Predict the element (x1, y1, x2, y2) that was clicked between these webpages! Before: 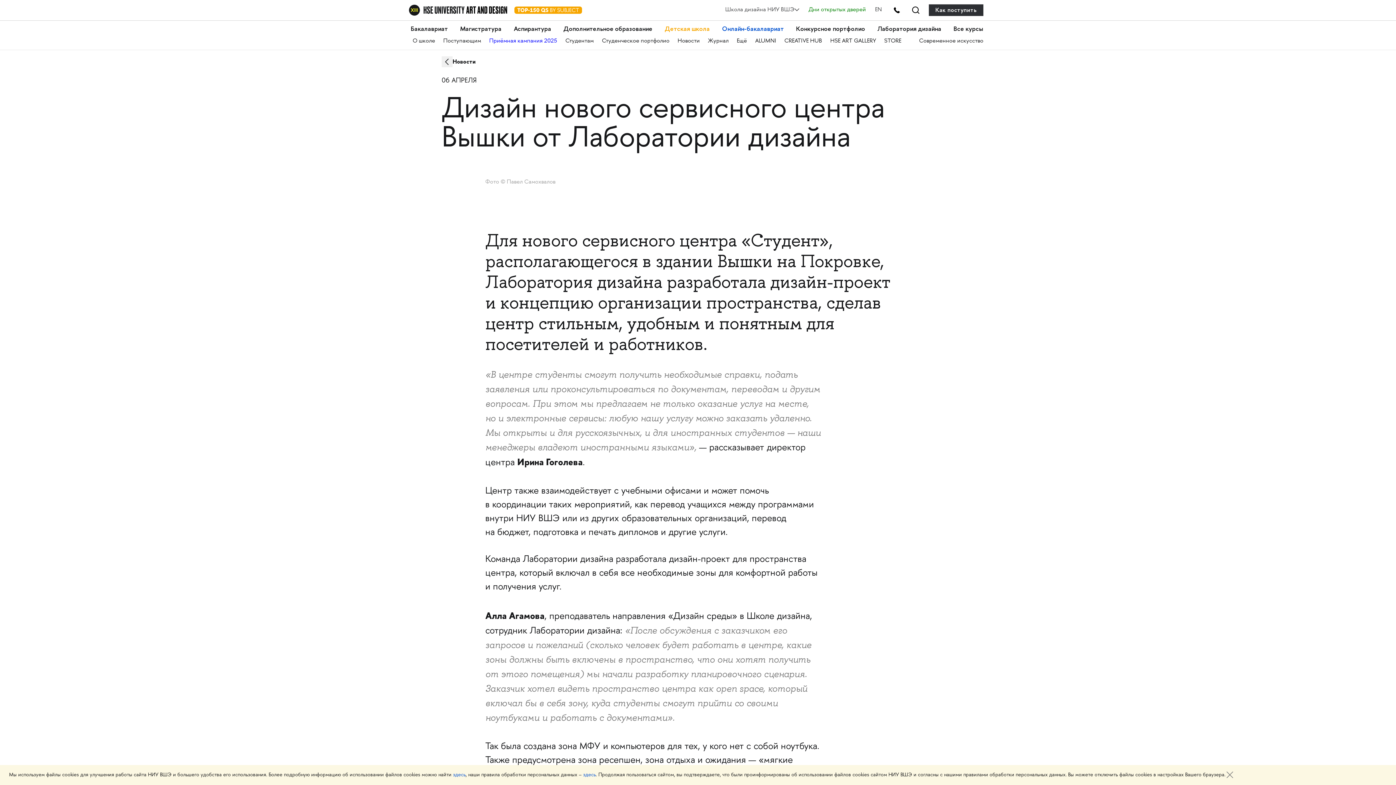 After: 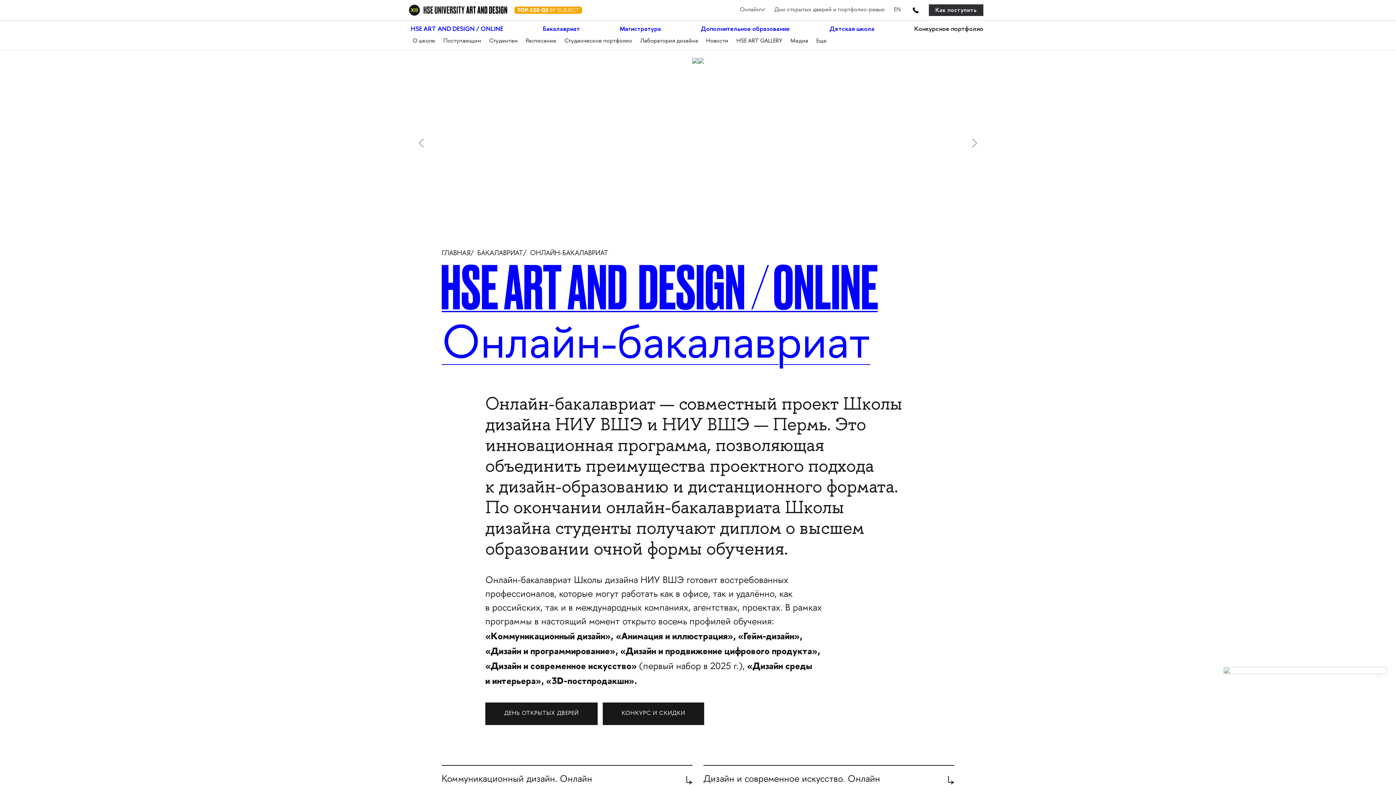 Action: bbox: (722, 25, 785, 32) label: Онлайн-бакалавриат